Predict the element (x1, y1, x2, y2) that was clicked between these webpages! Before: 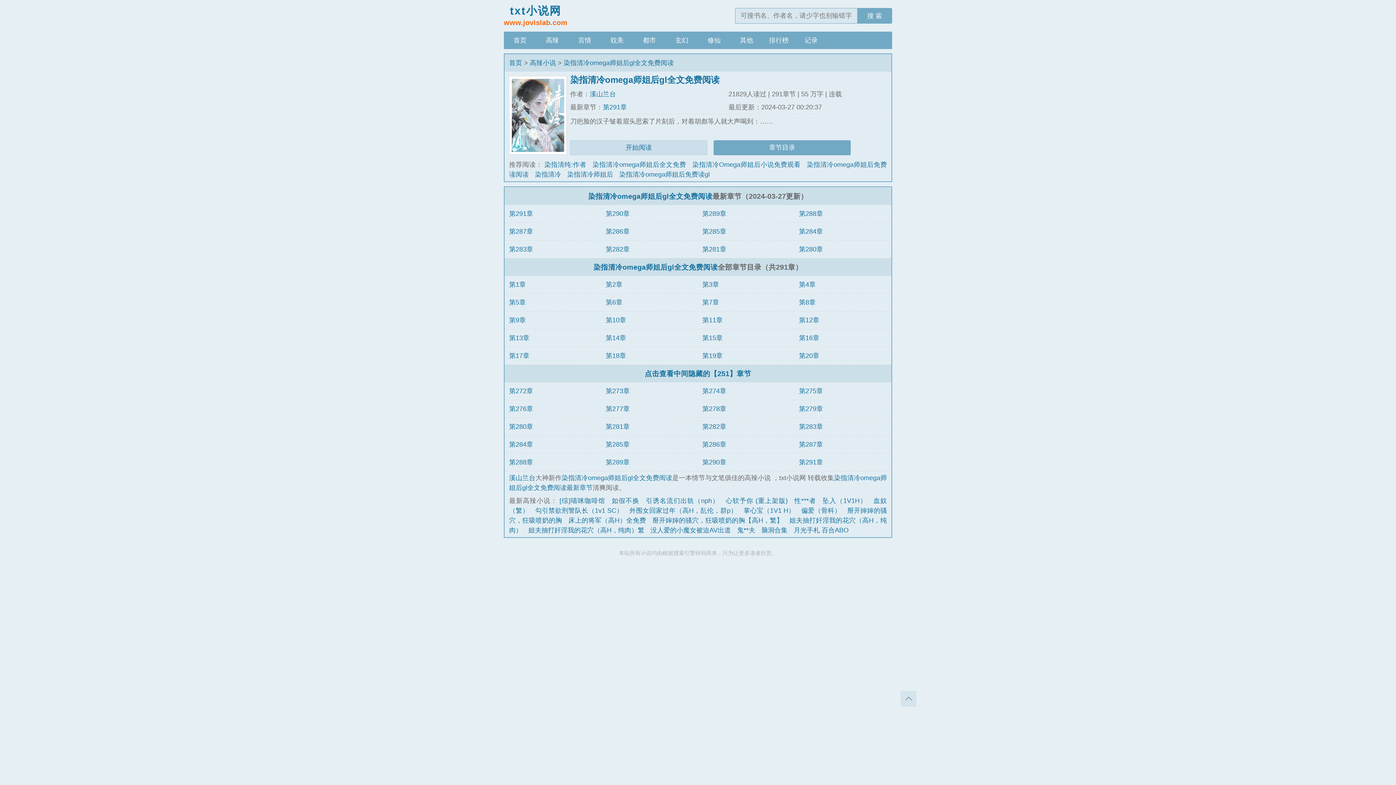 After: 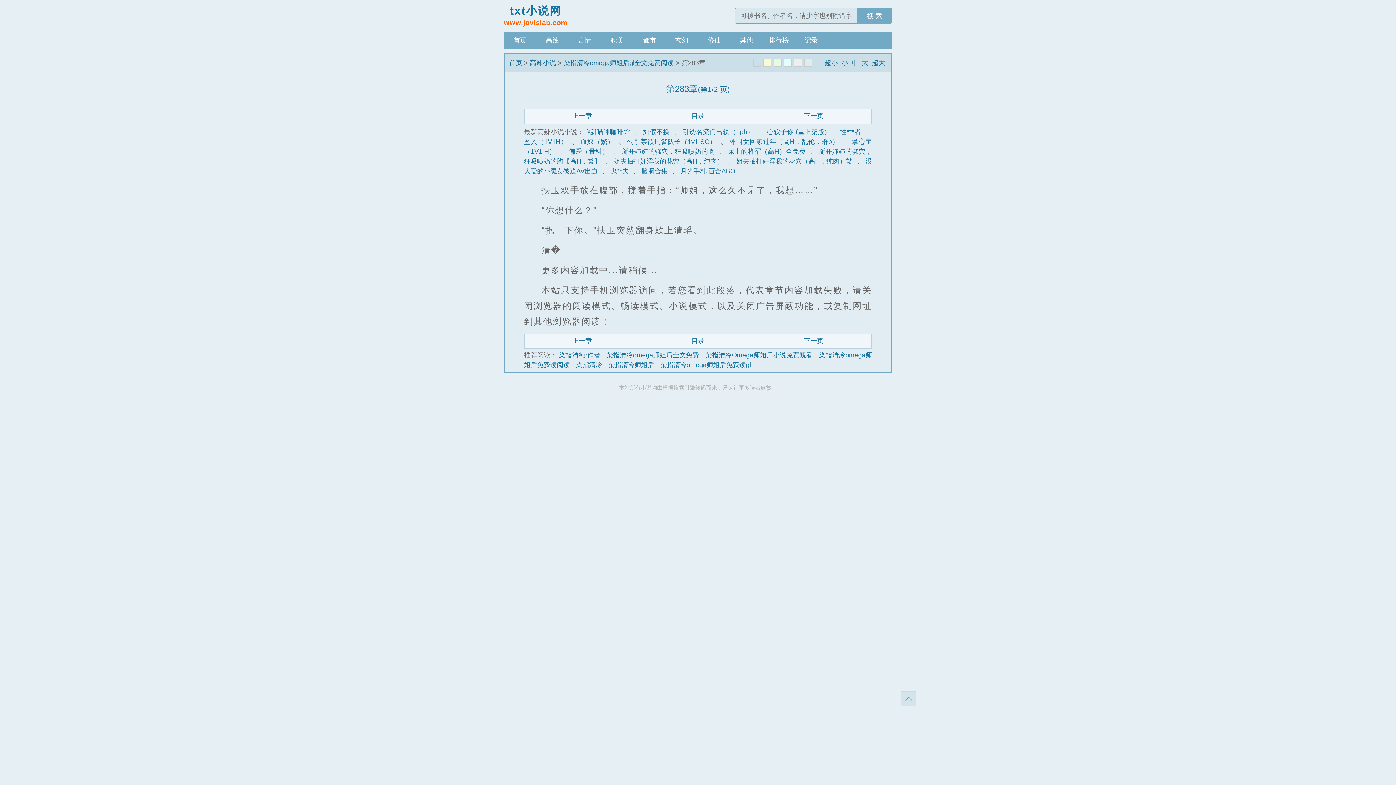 Action: label: 第283章 bbox: (799, 423, 823, 430)